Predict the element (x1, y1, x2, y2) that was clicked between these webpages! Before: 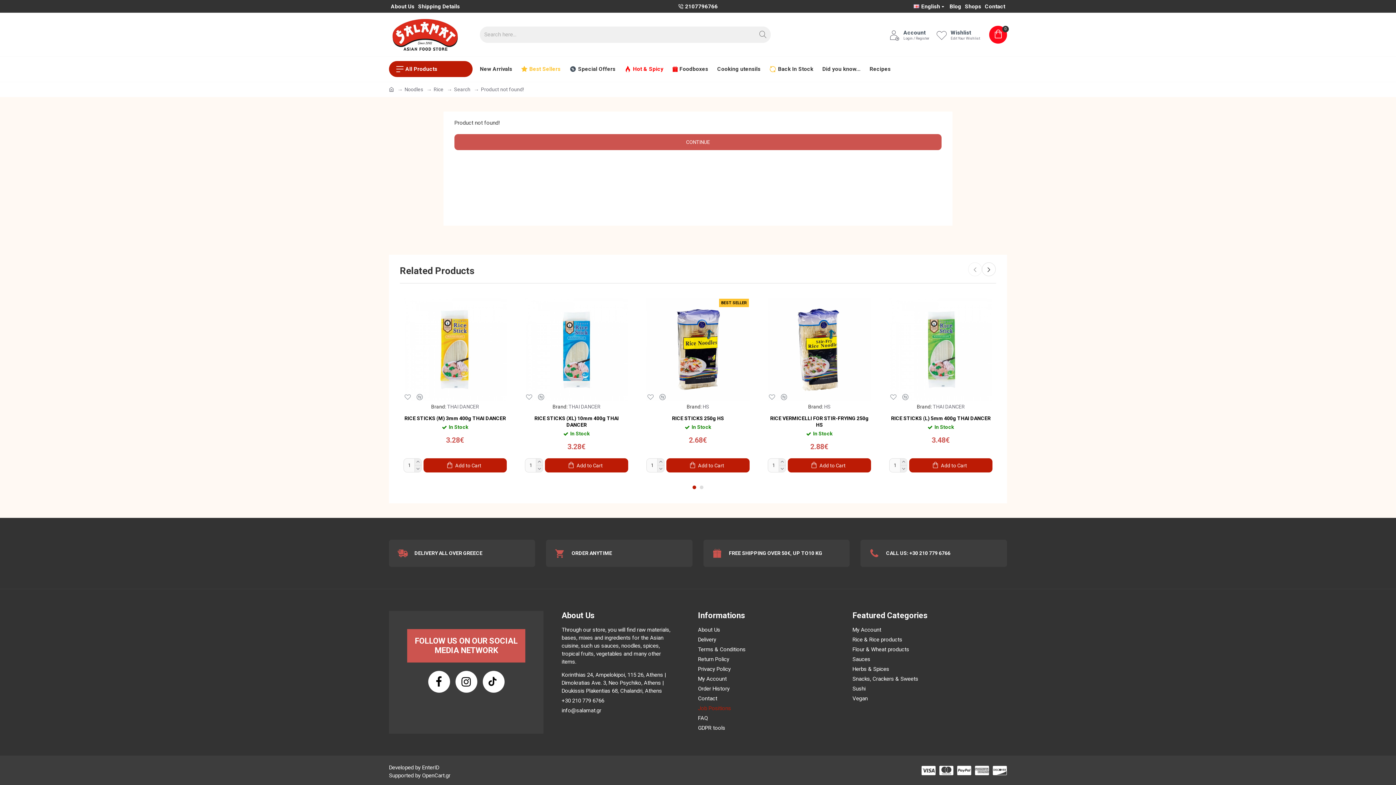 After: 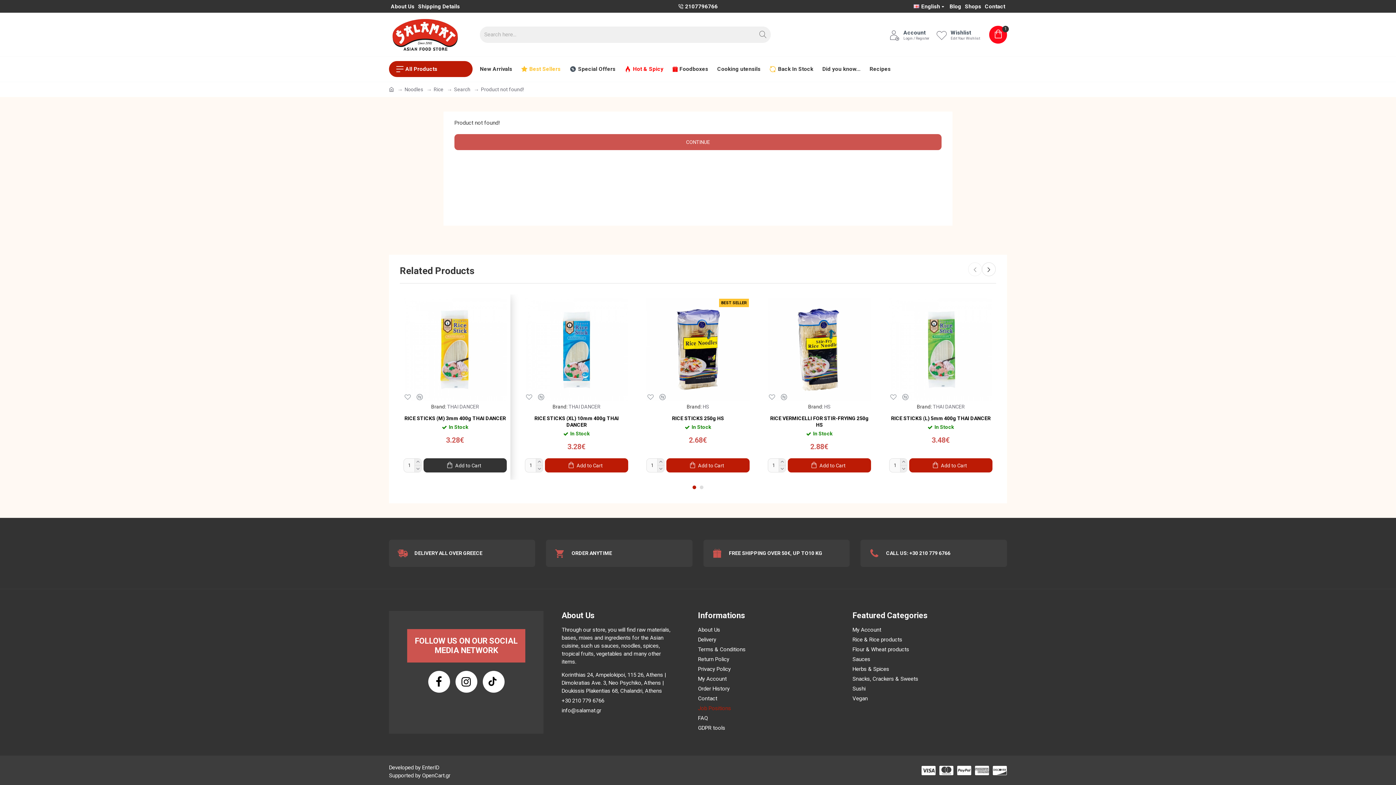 Action: label: Add to Cart bbox: (423, 458, 506, 472)